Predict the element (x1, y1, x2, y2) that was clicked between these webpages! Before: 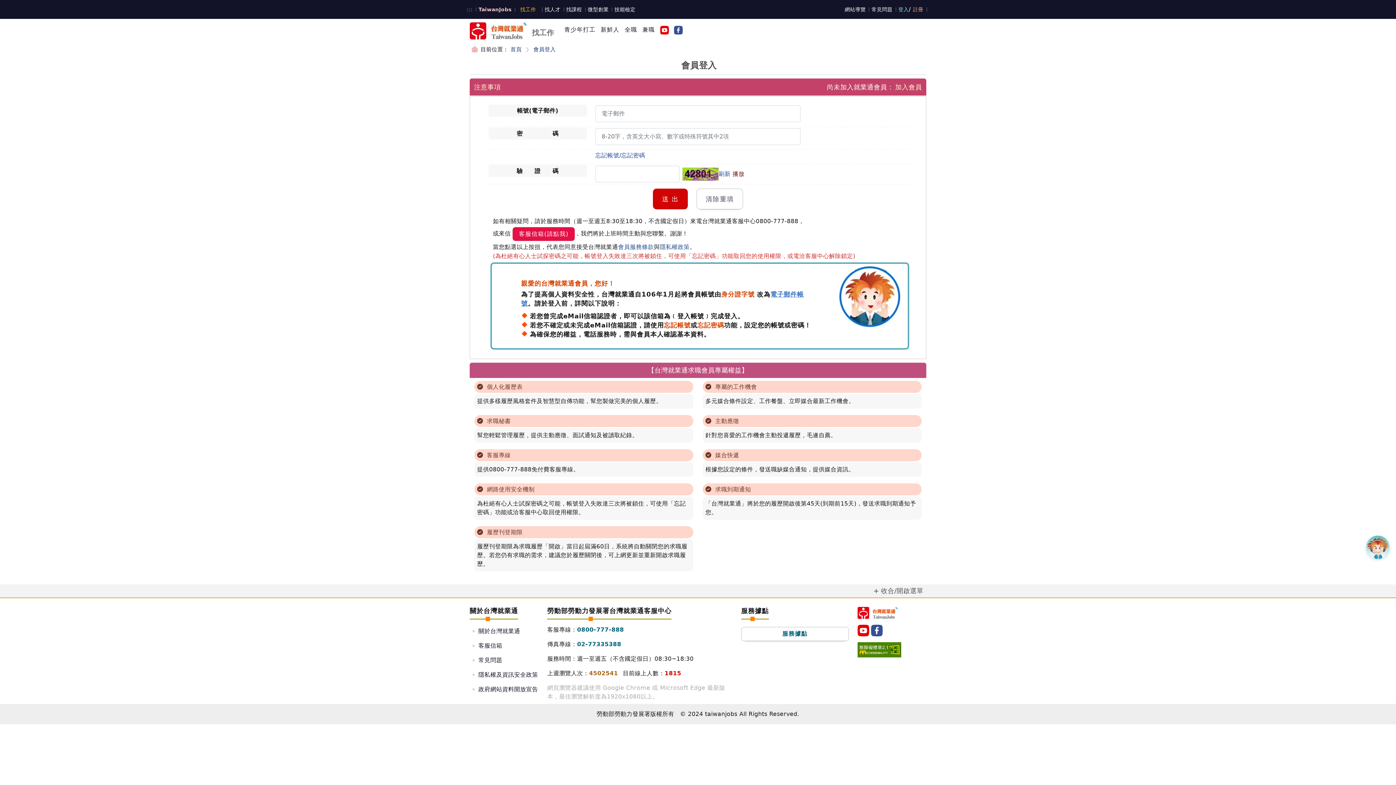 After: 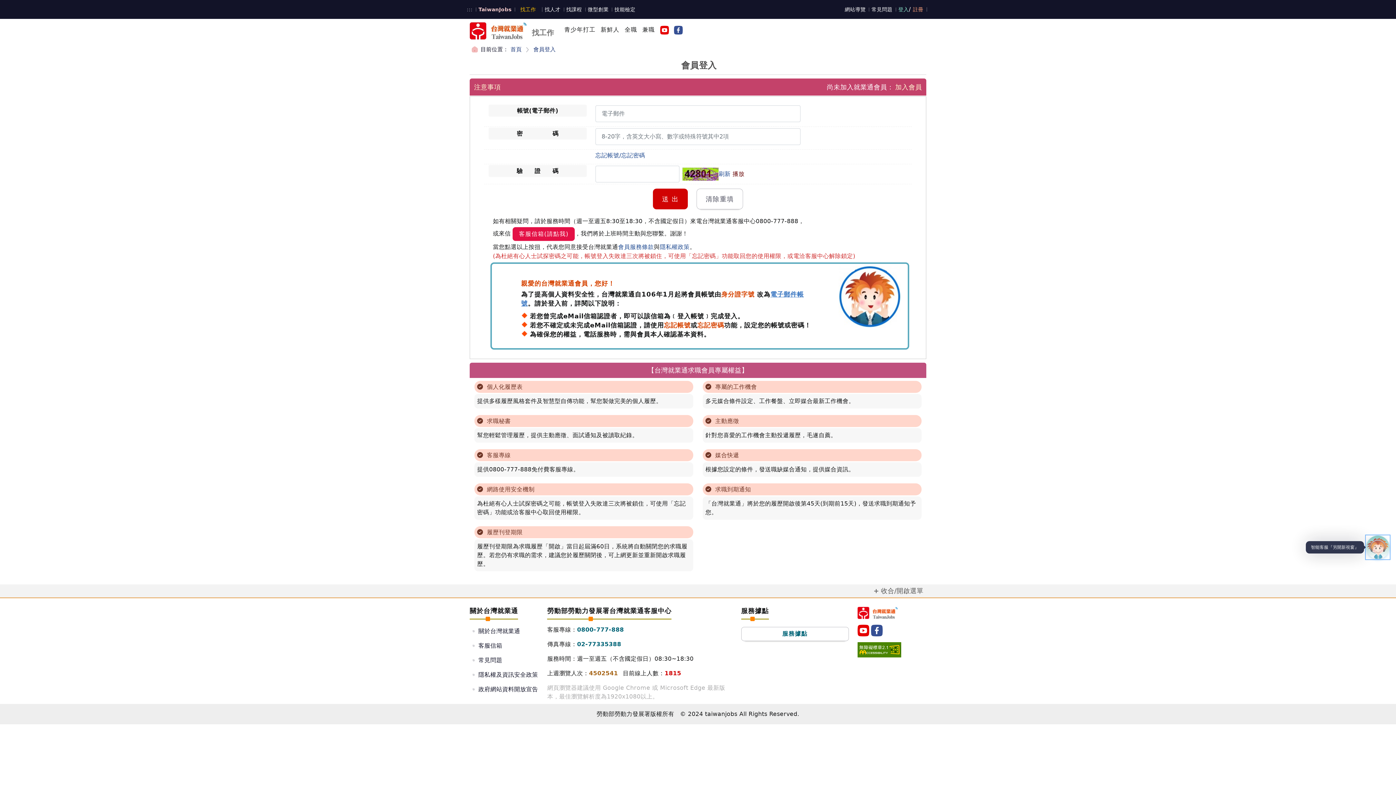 Action: bbox: (1366, 536, 1389, 559)